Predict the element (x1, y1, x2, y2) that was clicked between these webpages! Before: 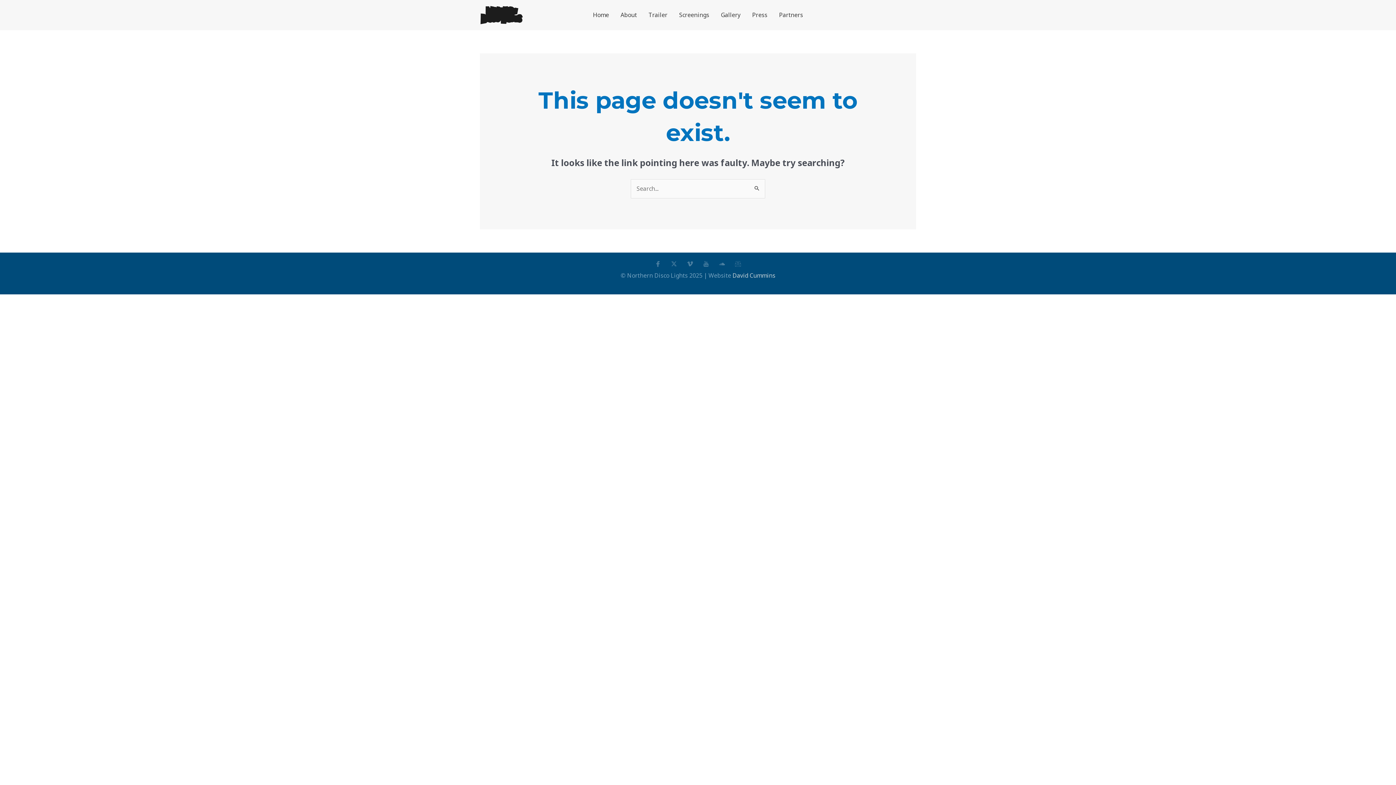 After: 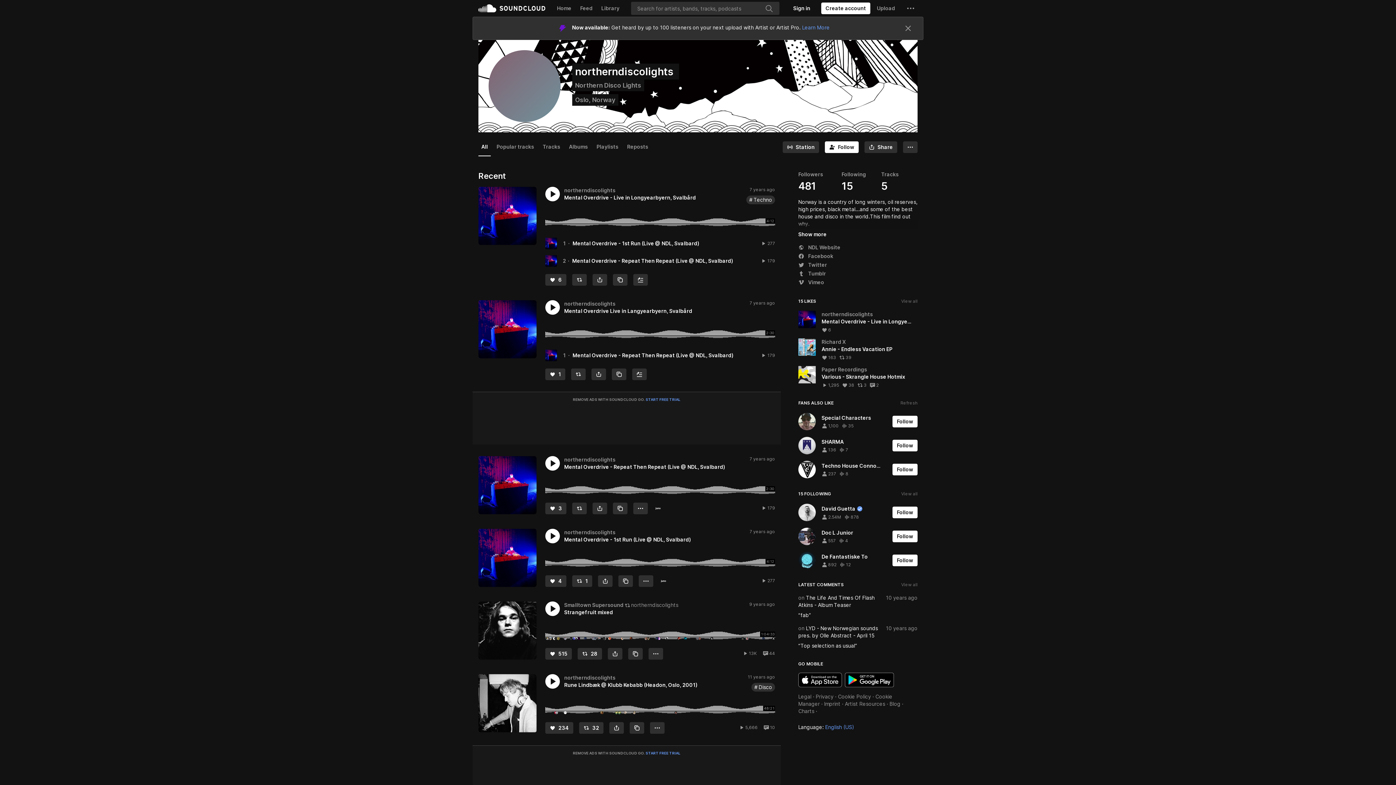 Action: bbox: (716, 258, 727, 269) label: Soundcloud